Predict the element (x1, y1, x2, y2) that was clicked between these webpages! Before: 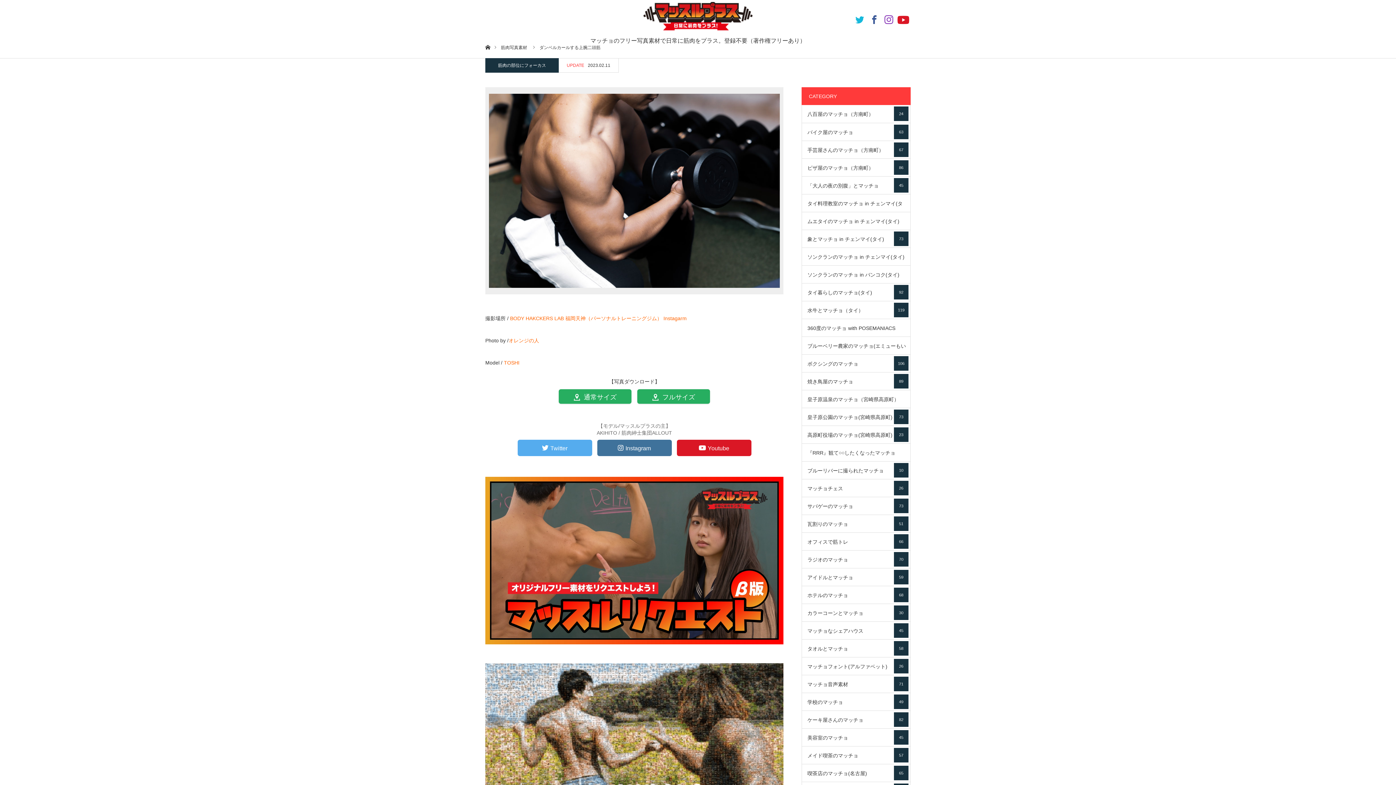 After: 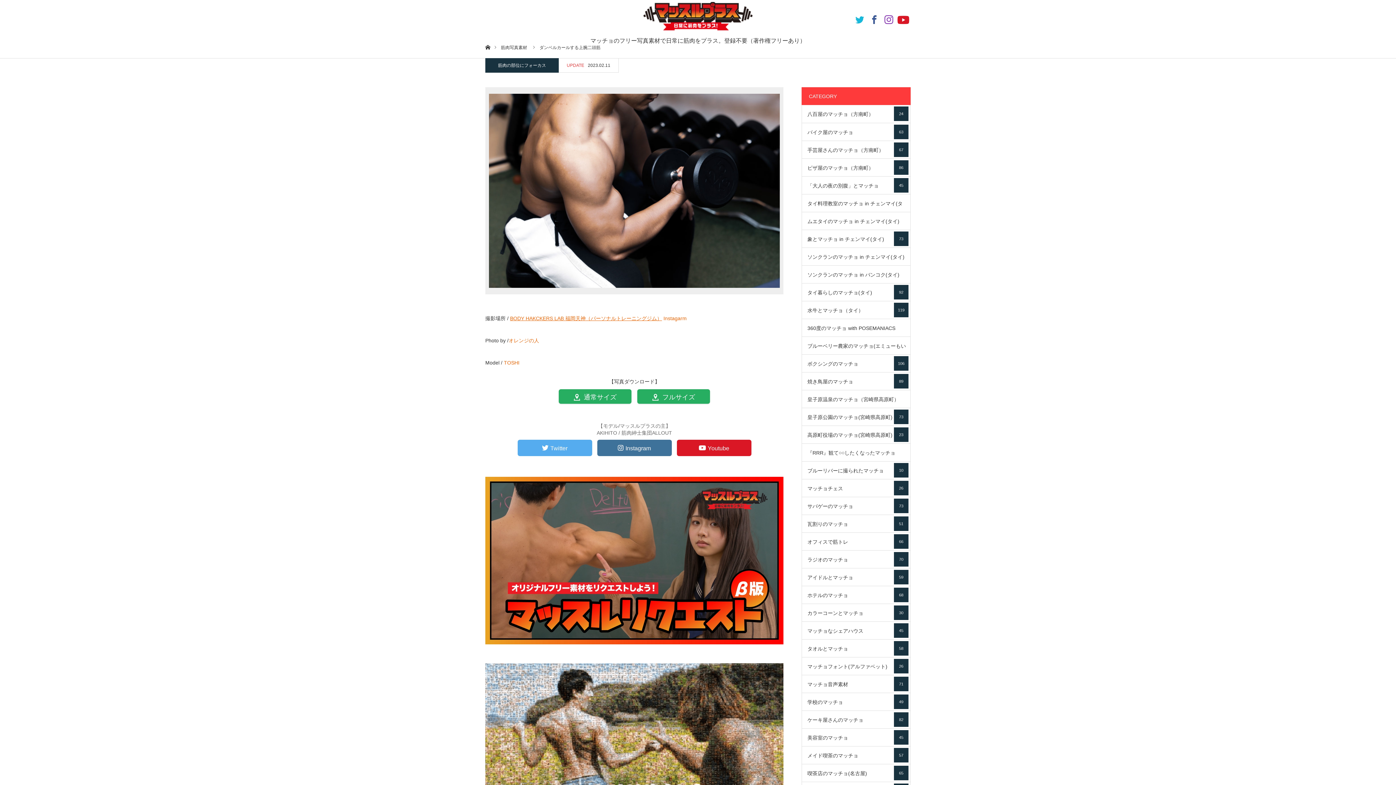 Action: bbox: (510, 315, 662, 321) label: BODY HAKCKERS LAB 福岡天神（パーソナルトレーニングジム）